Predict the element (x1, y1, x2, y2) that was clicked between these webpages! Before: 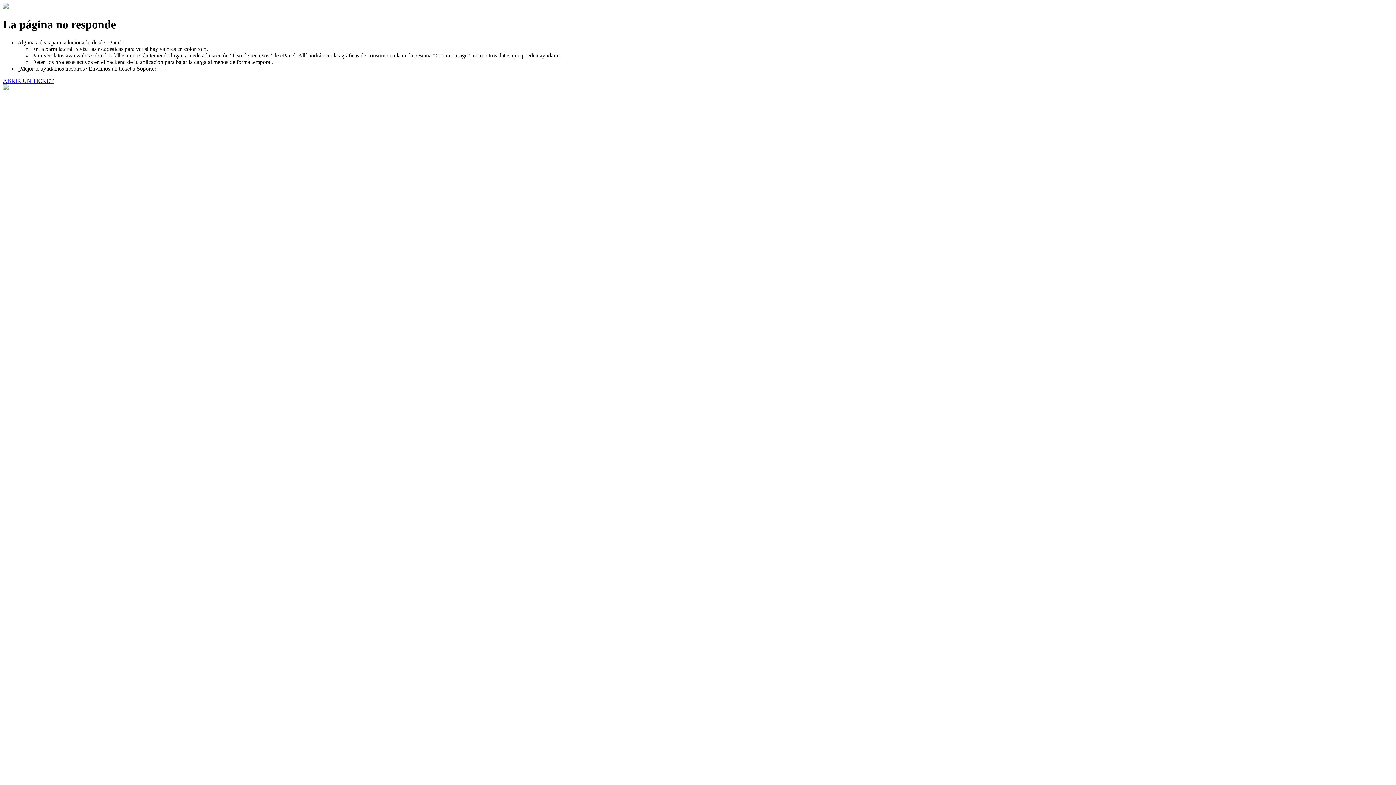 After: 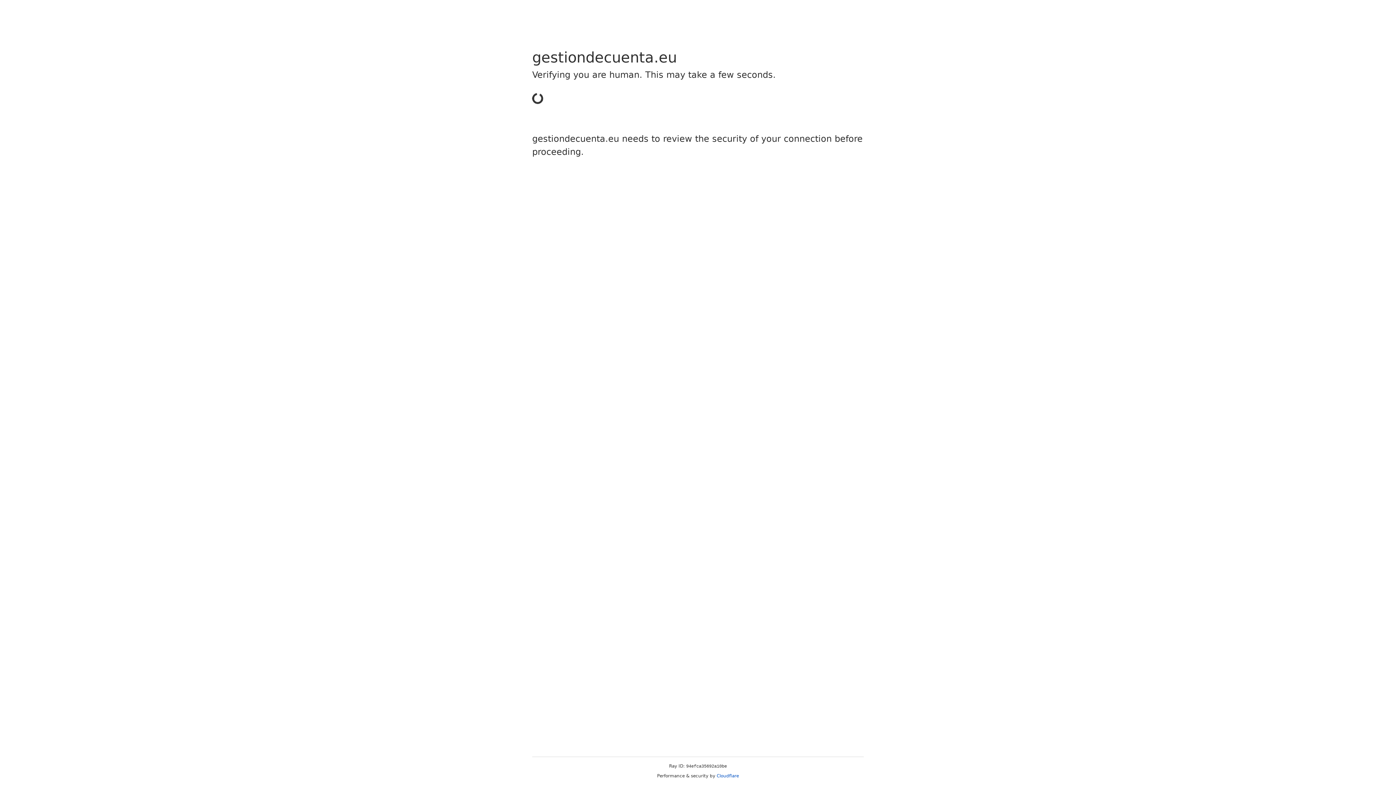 Action: bbox: (2, 77, 53, 83) label: ABRIR UN TICKET